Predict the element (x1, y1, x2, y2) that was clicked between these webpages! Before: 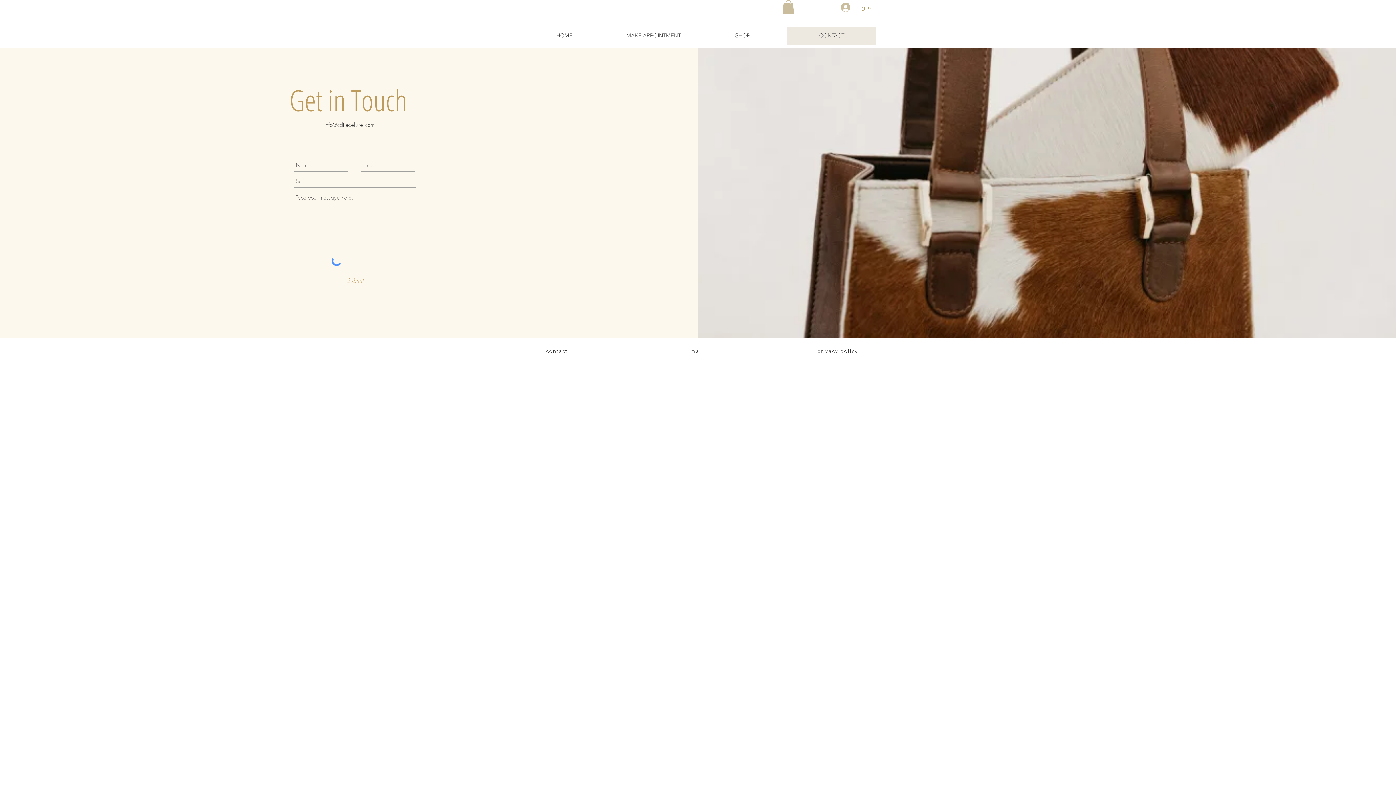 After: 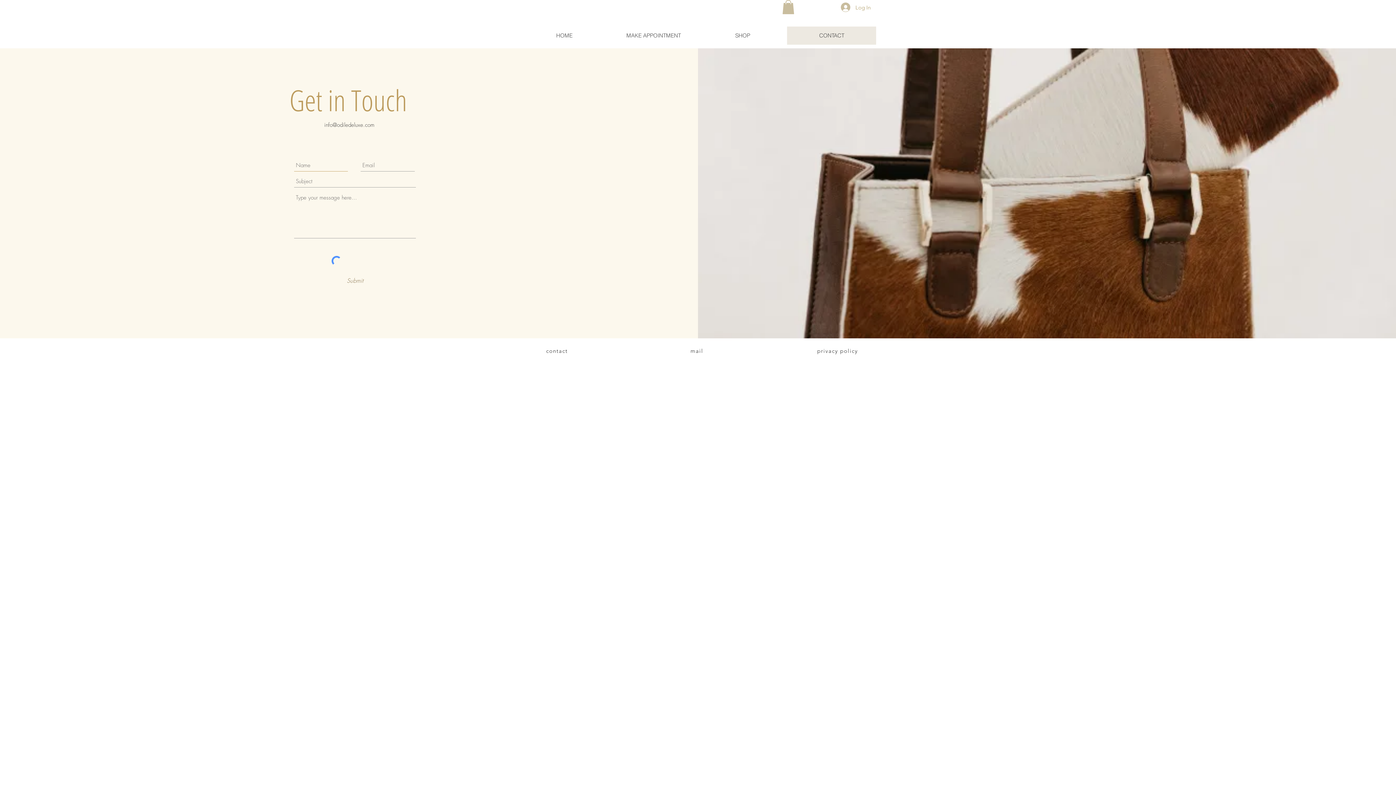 Action: bbox: (319, 274, 390, 287) label: Submit